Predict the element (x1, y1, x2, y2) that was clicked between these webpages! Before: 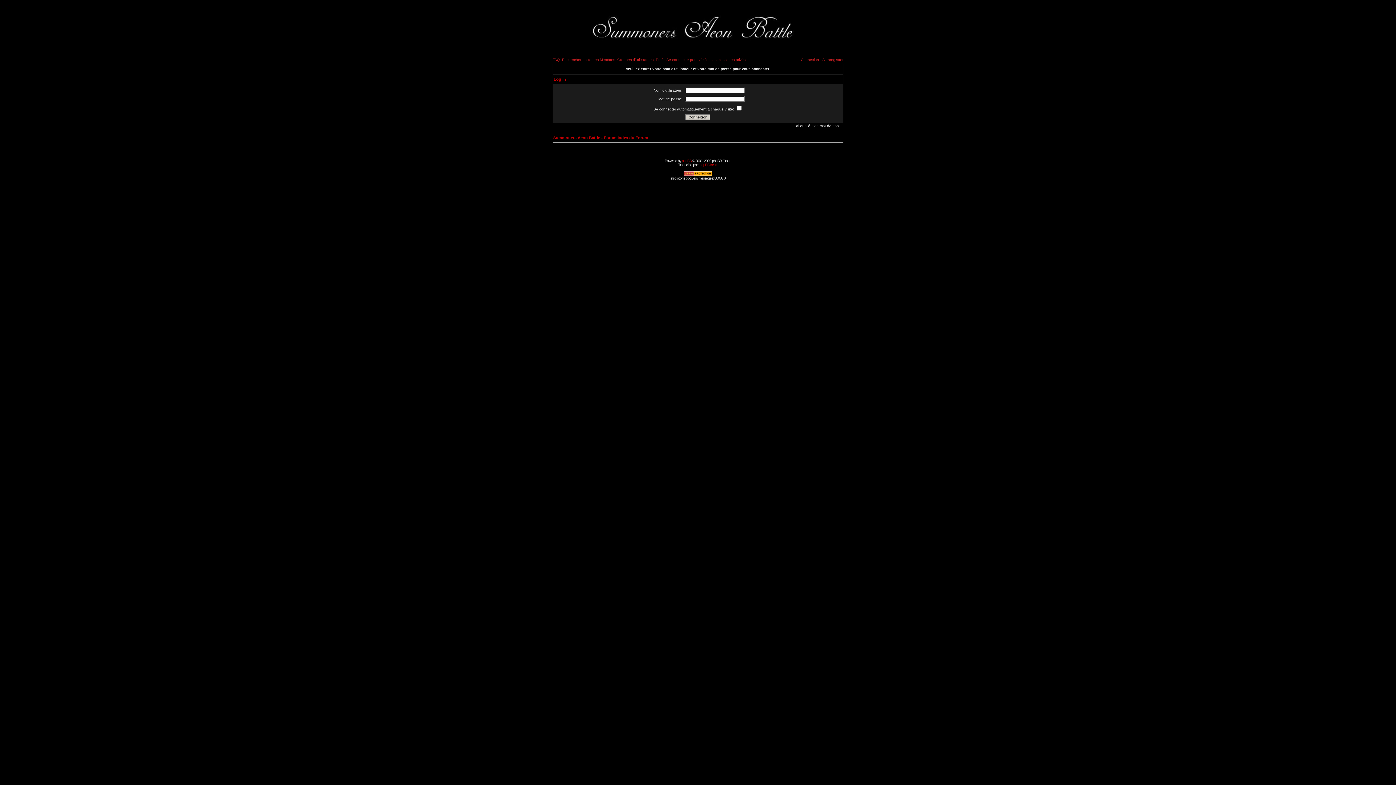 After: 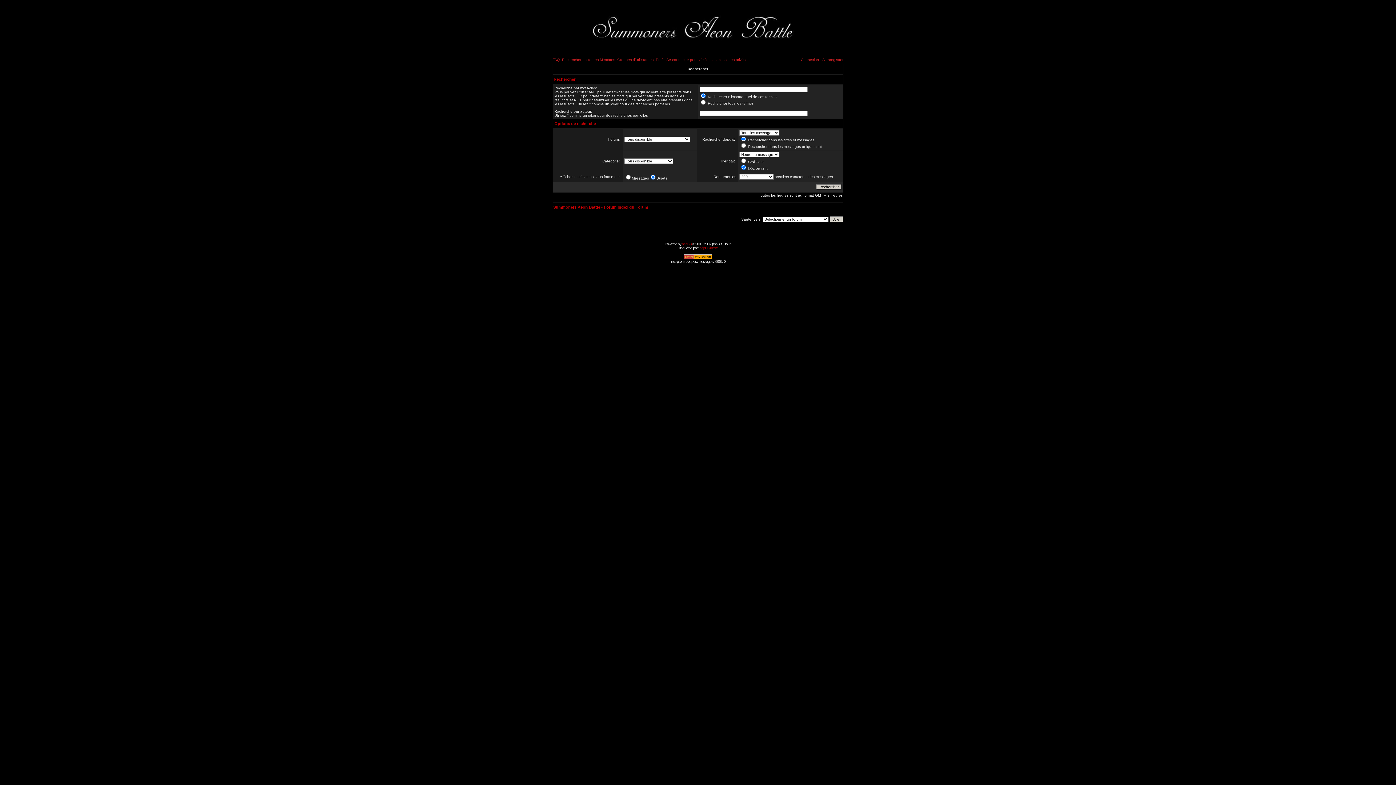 Action: label: Rechercher bbox: (562, 57, 581, 61)